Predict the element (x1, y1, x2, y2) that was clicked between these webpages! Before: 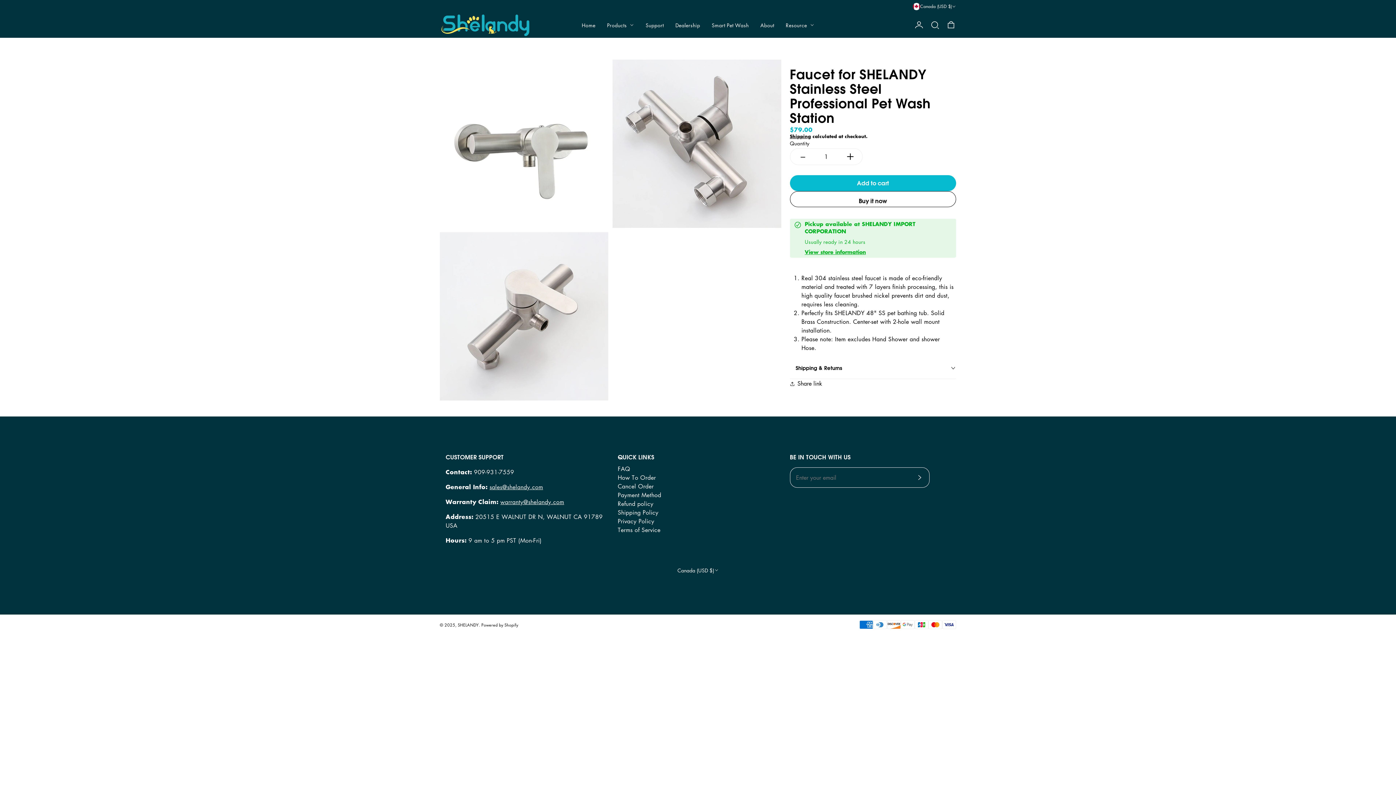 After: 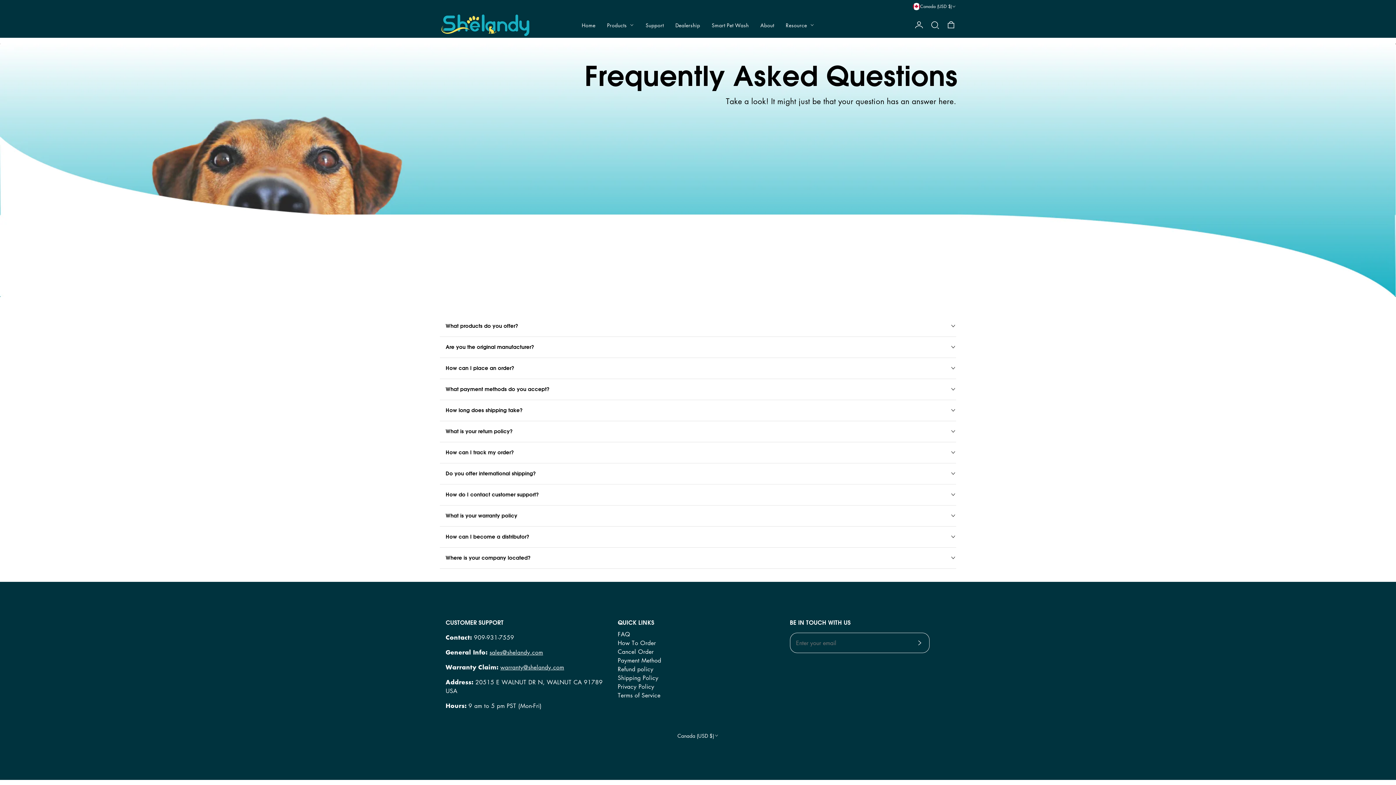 Action: label: FAQ bbox: (617, 465, 630, 473)